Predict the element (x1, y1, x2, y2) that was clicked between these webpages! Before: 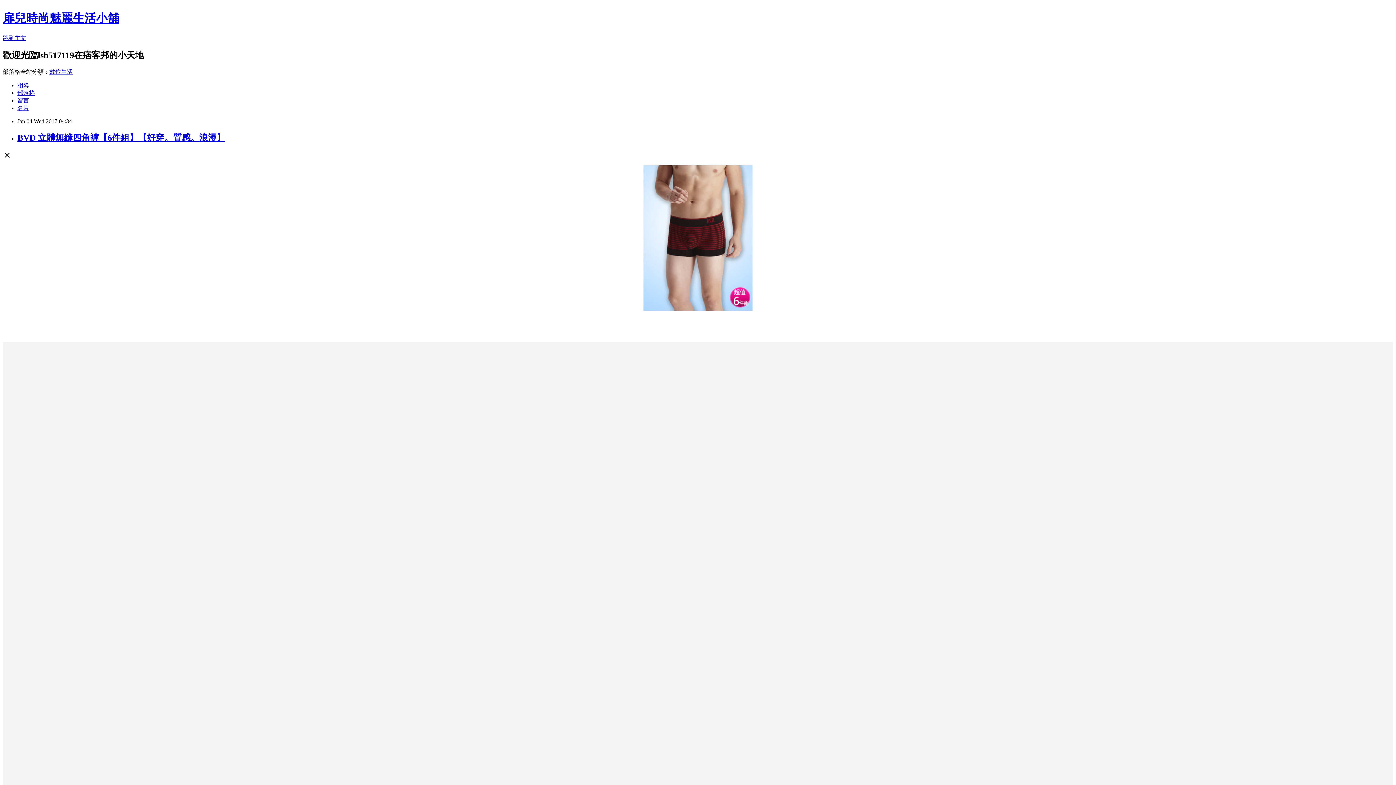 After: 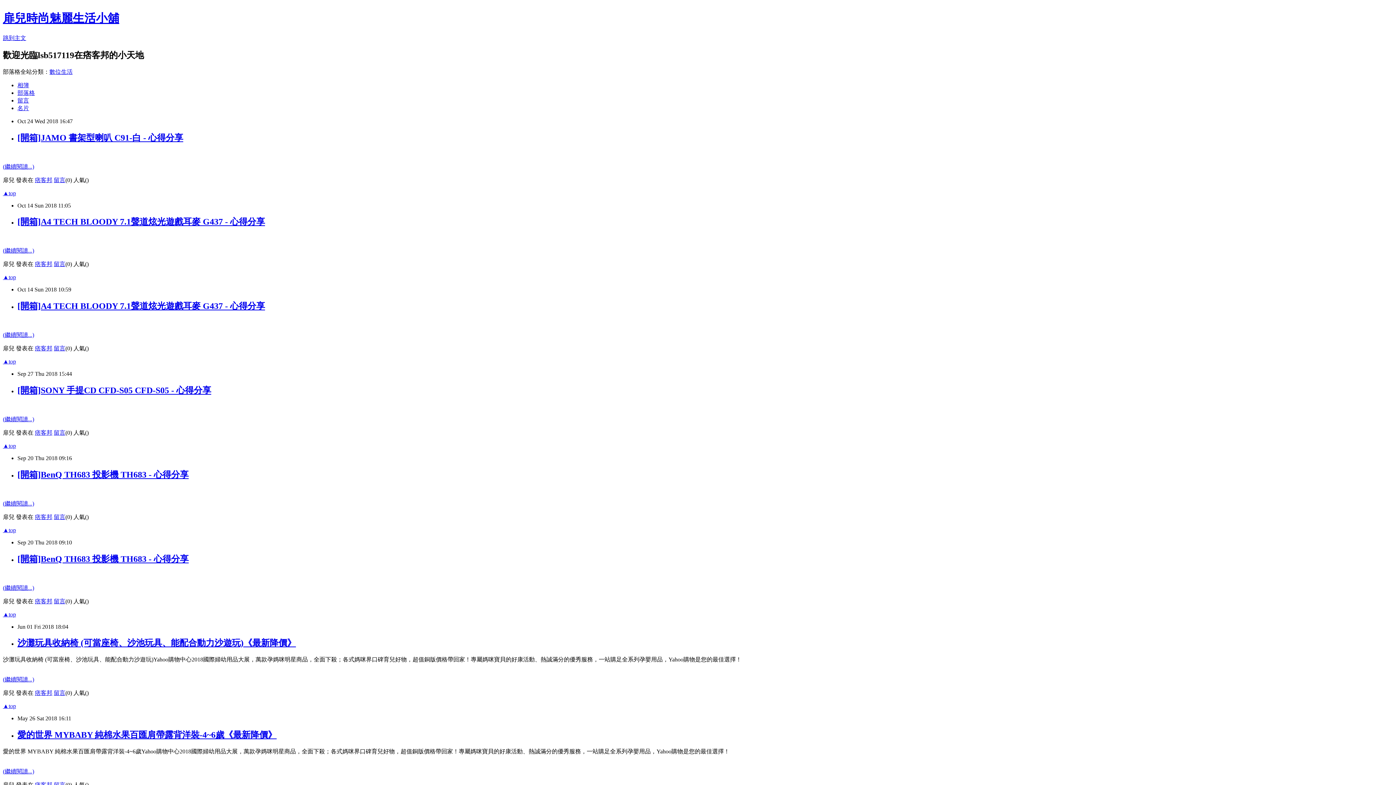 Action: label: 部落格 bbox: (17, 89, 34, 95)